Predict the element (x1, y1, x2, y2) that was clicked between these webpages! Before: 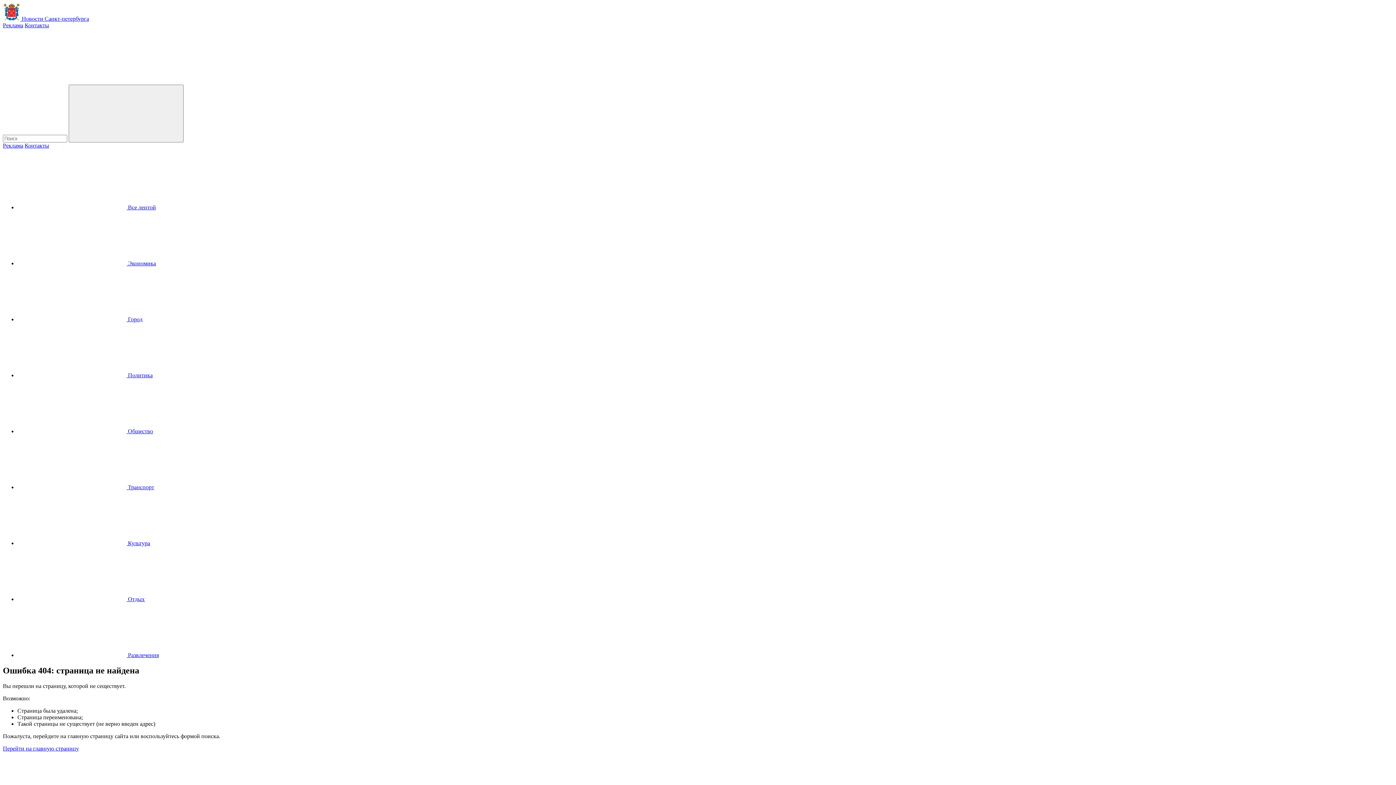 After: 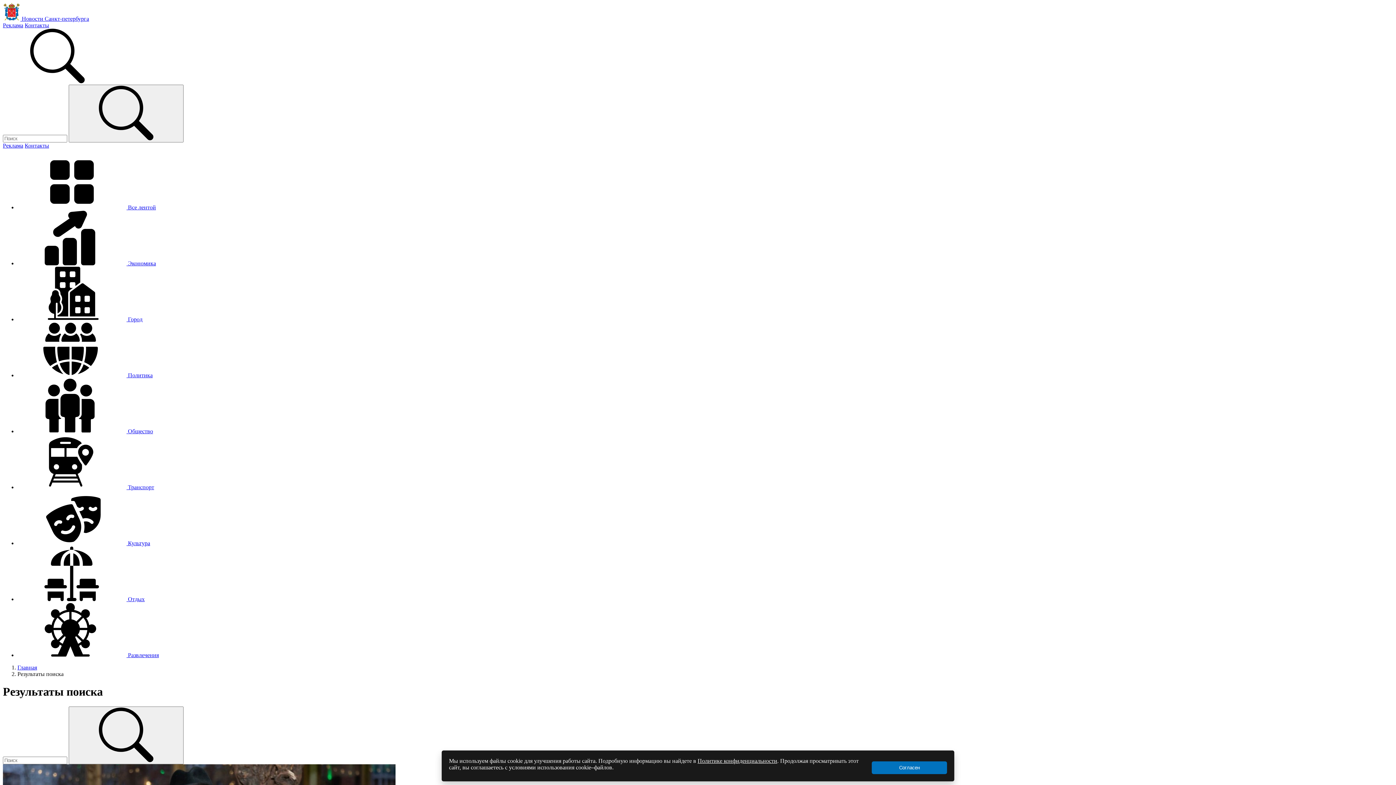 Action: bbox: (68, 84, 183, 142)